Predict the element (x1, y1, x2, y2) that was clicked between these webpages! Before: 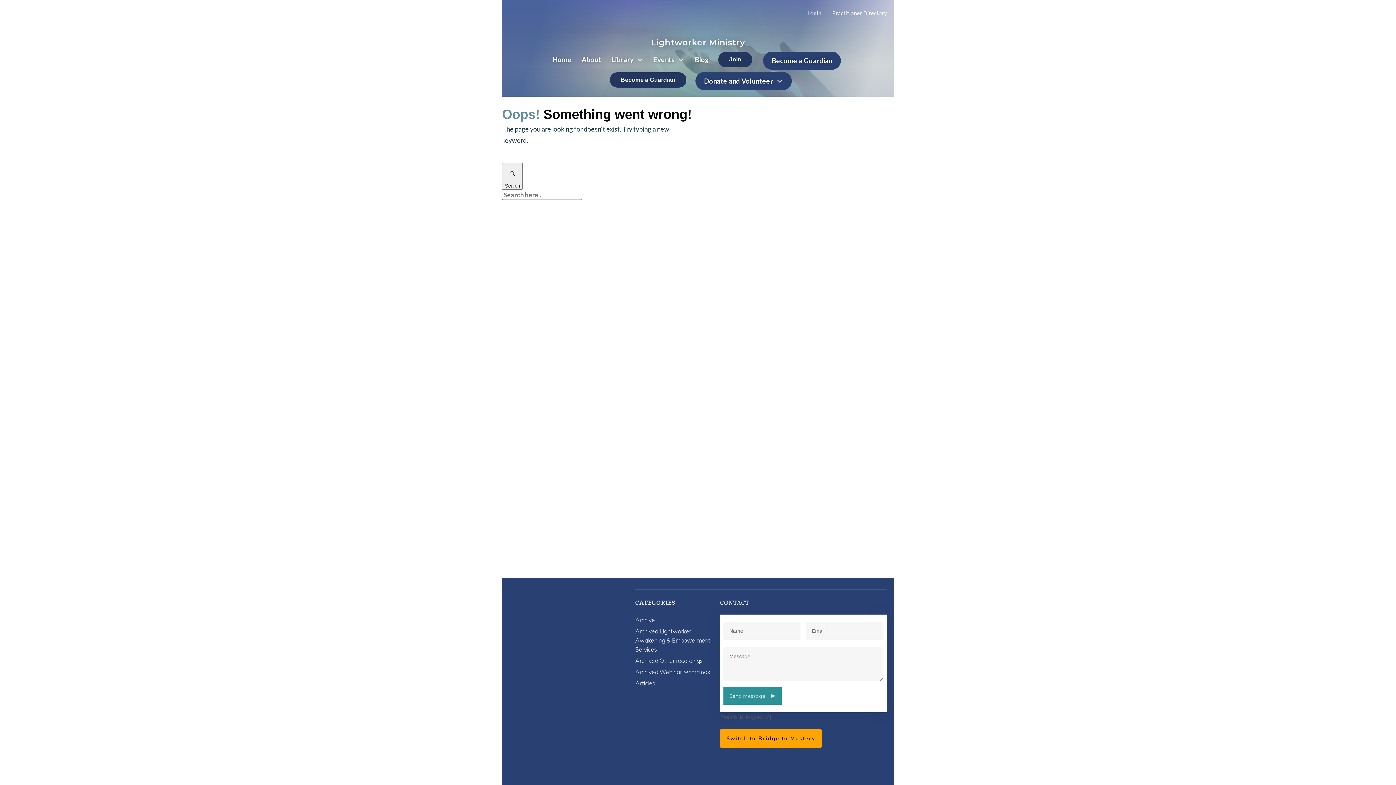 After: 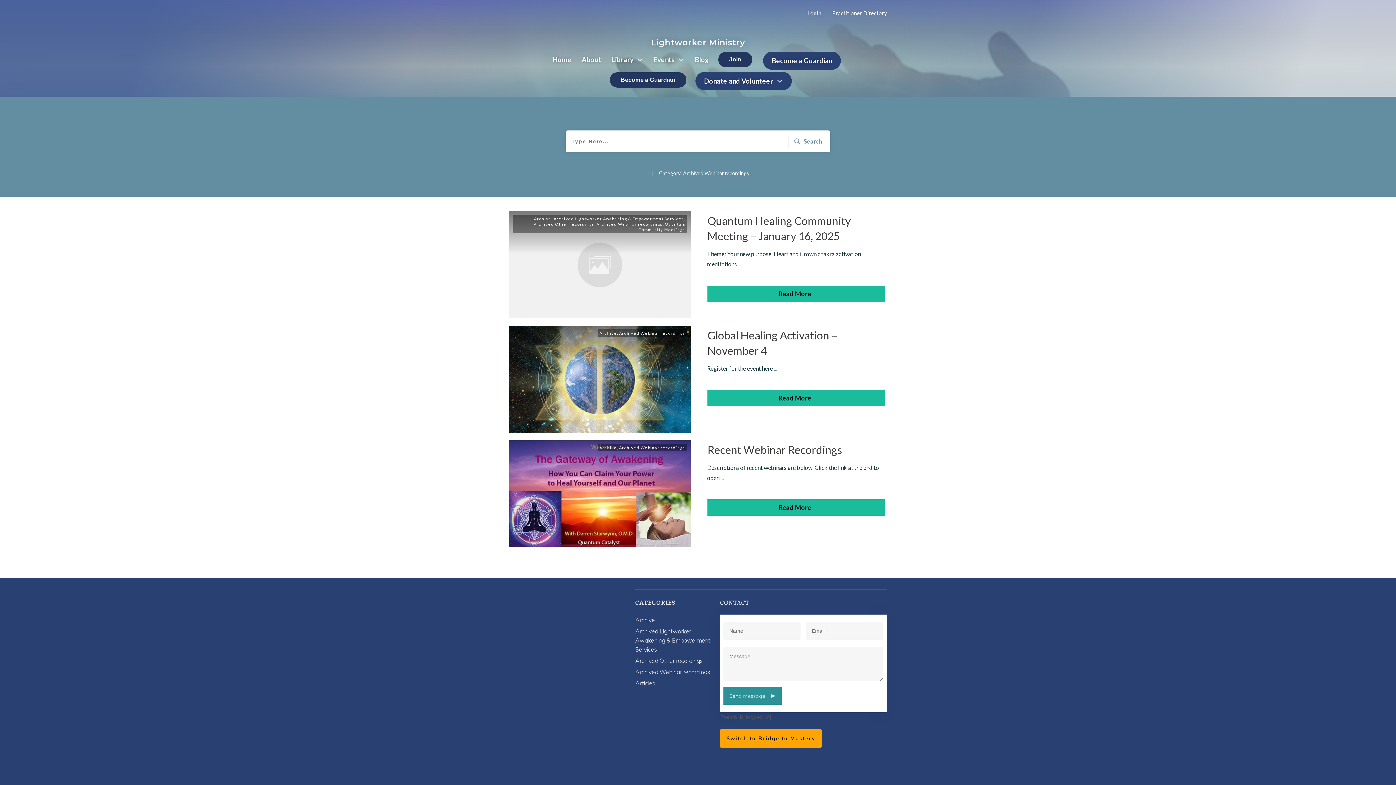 Action: label: Archived Webinar recordings bbox: (635, 668, 710, 677)